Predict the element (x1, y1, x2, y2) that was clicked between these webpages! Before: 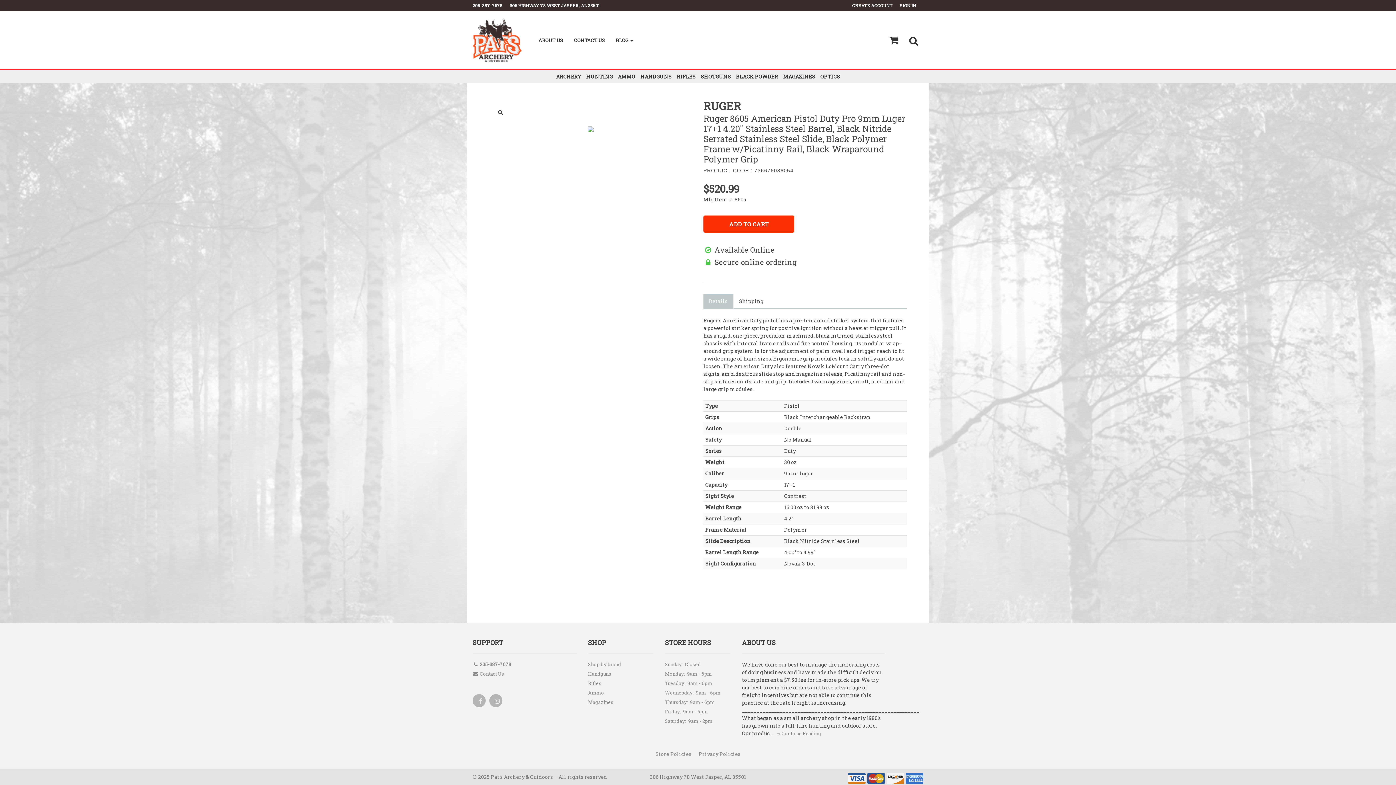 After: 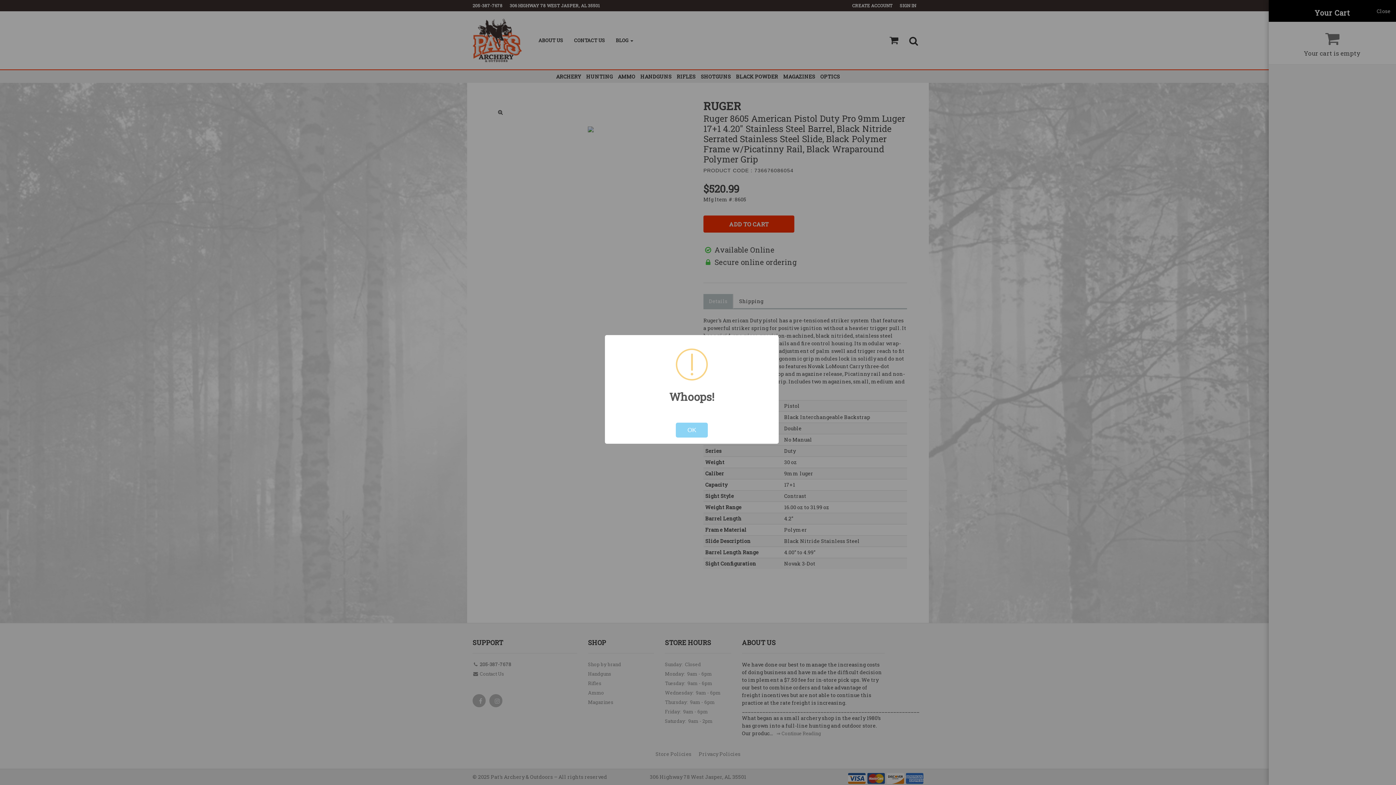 Action: label: ADD TO CART bbox: (703, 215, 801, 236)